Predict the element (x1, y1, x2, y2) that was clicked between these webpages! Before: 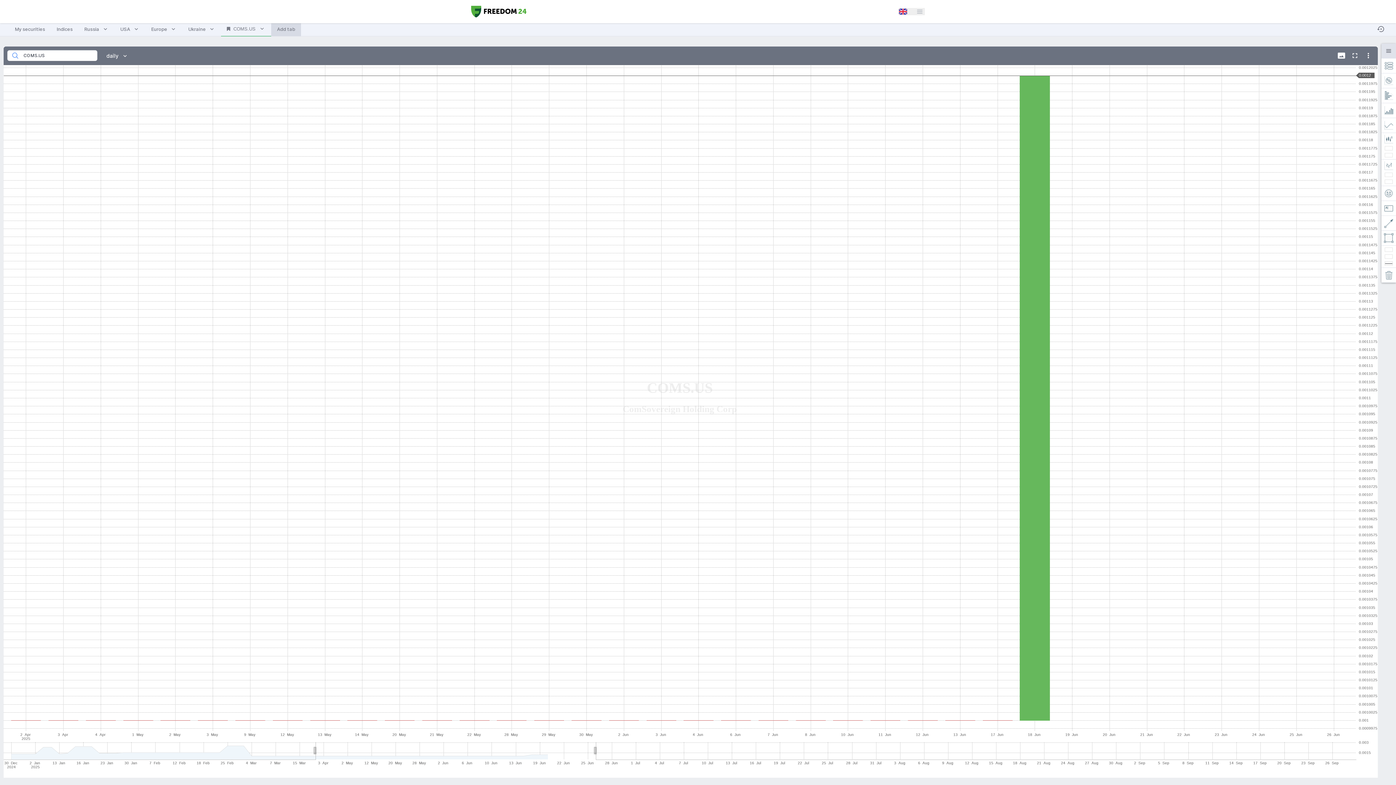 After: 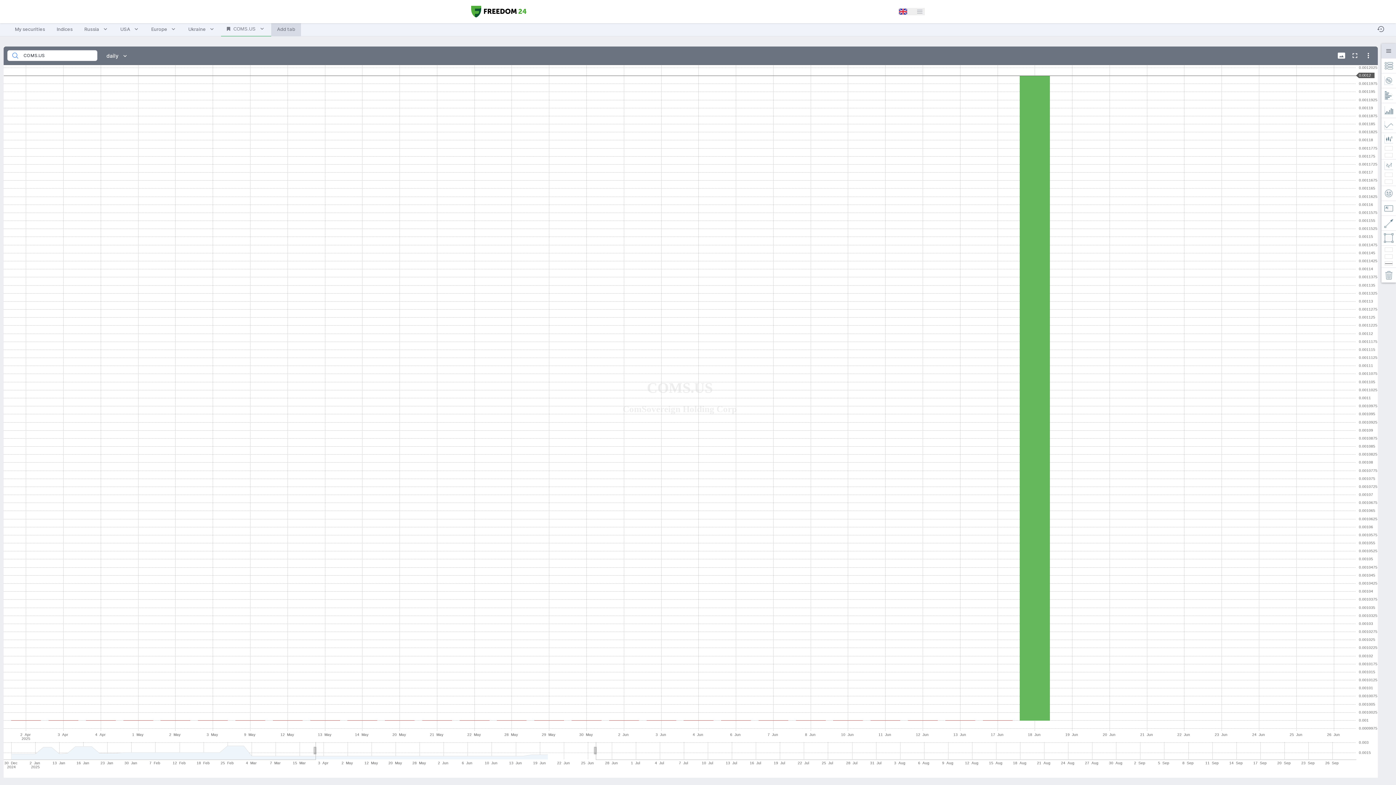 Action: bbox: (898, 8, 907, 15)